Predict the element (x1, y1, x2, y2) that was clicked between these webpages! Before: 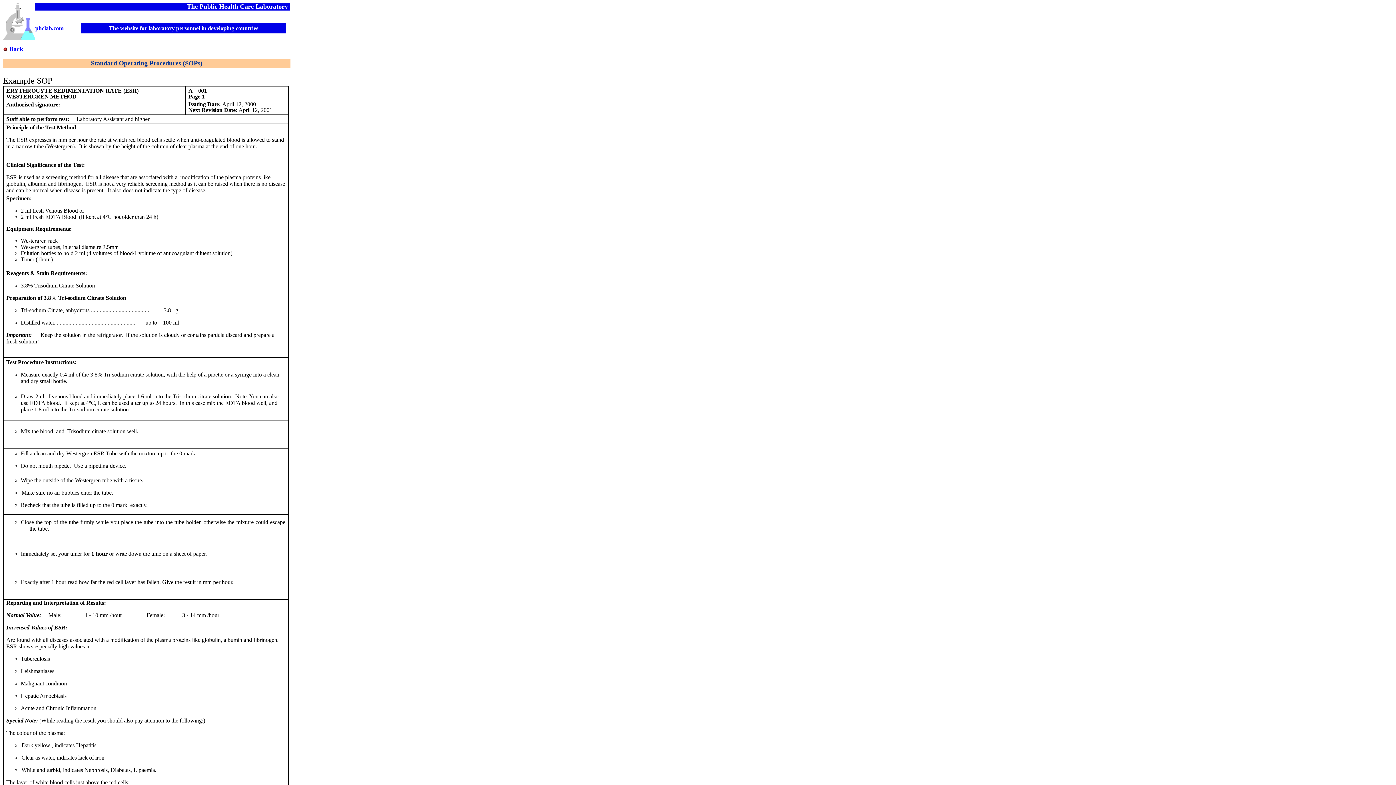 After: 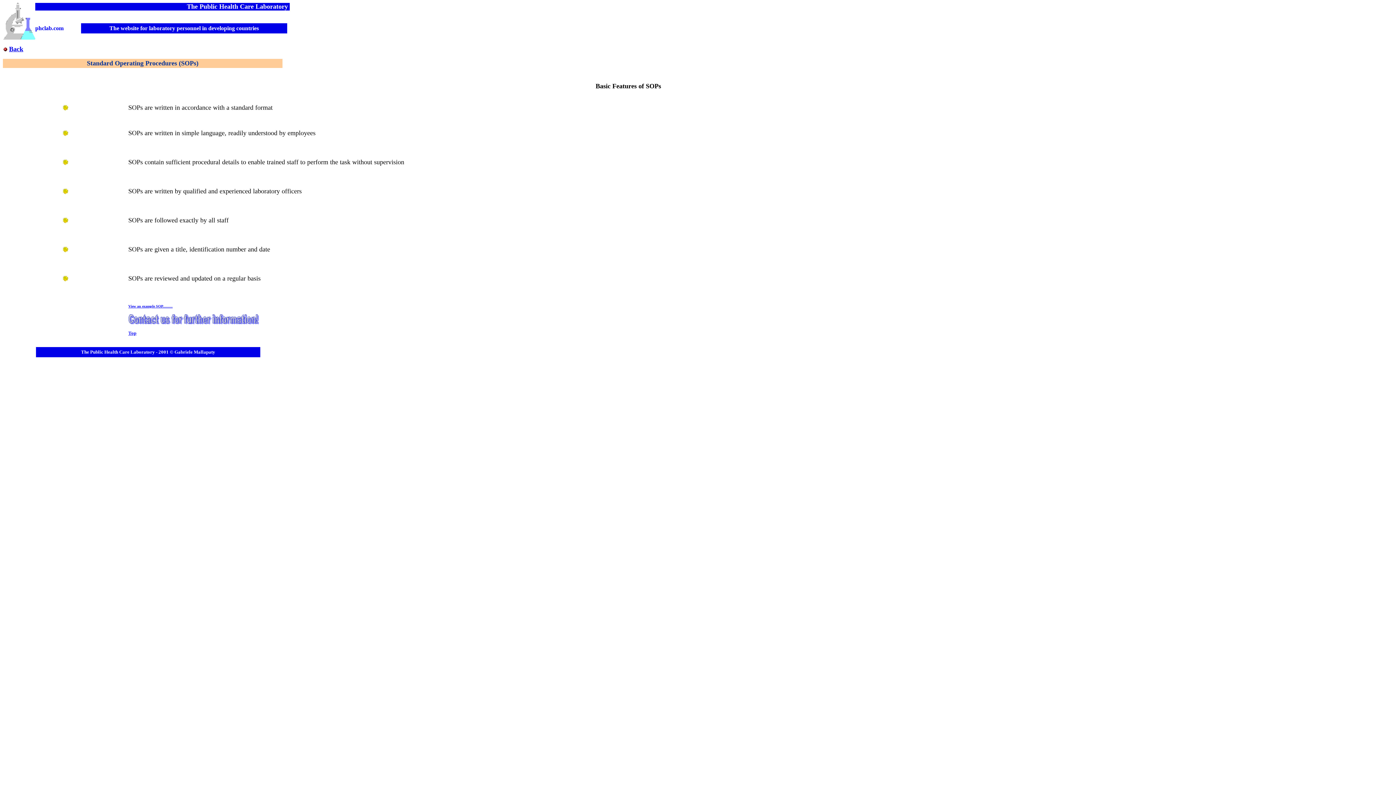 Action: bbox: (9, 45, 23, 52) label: Back